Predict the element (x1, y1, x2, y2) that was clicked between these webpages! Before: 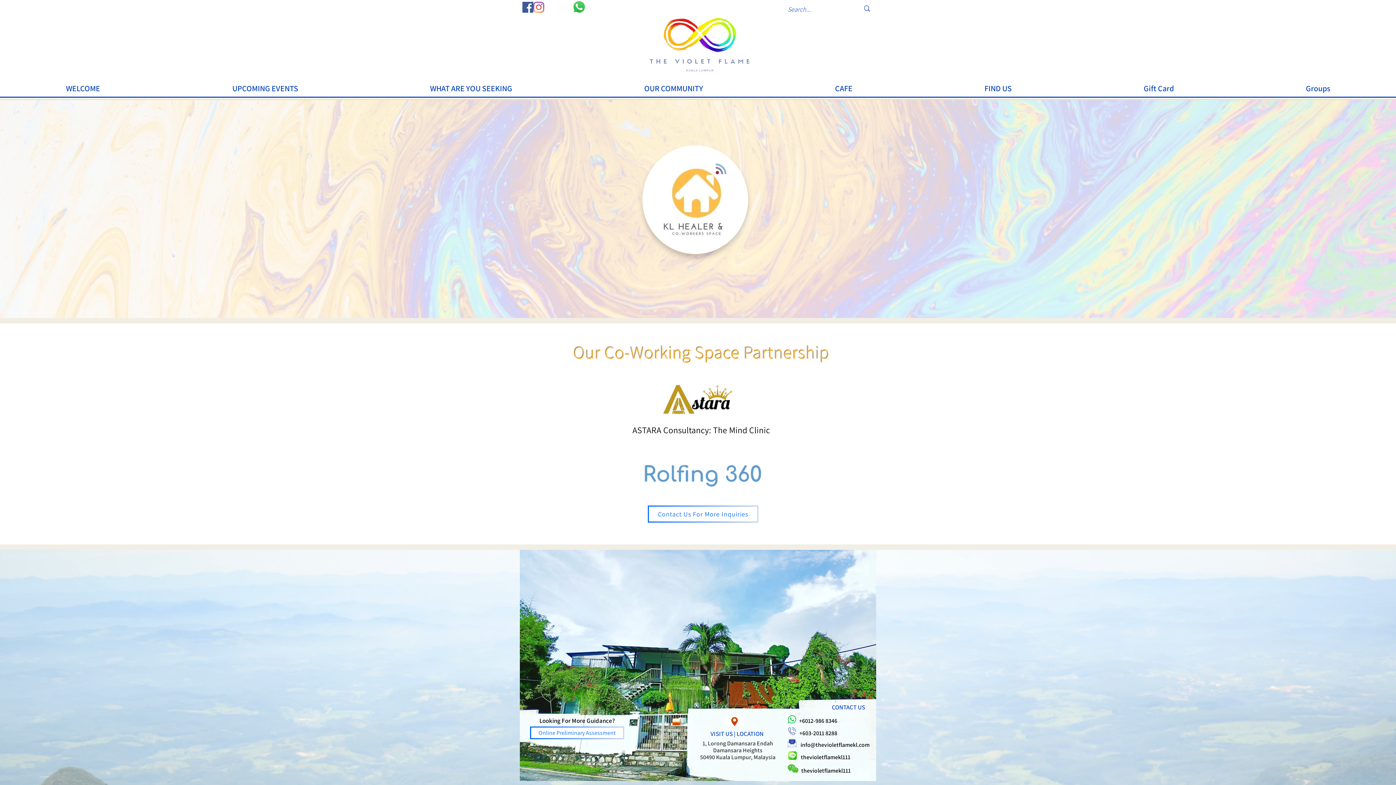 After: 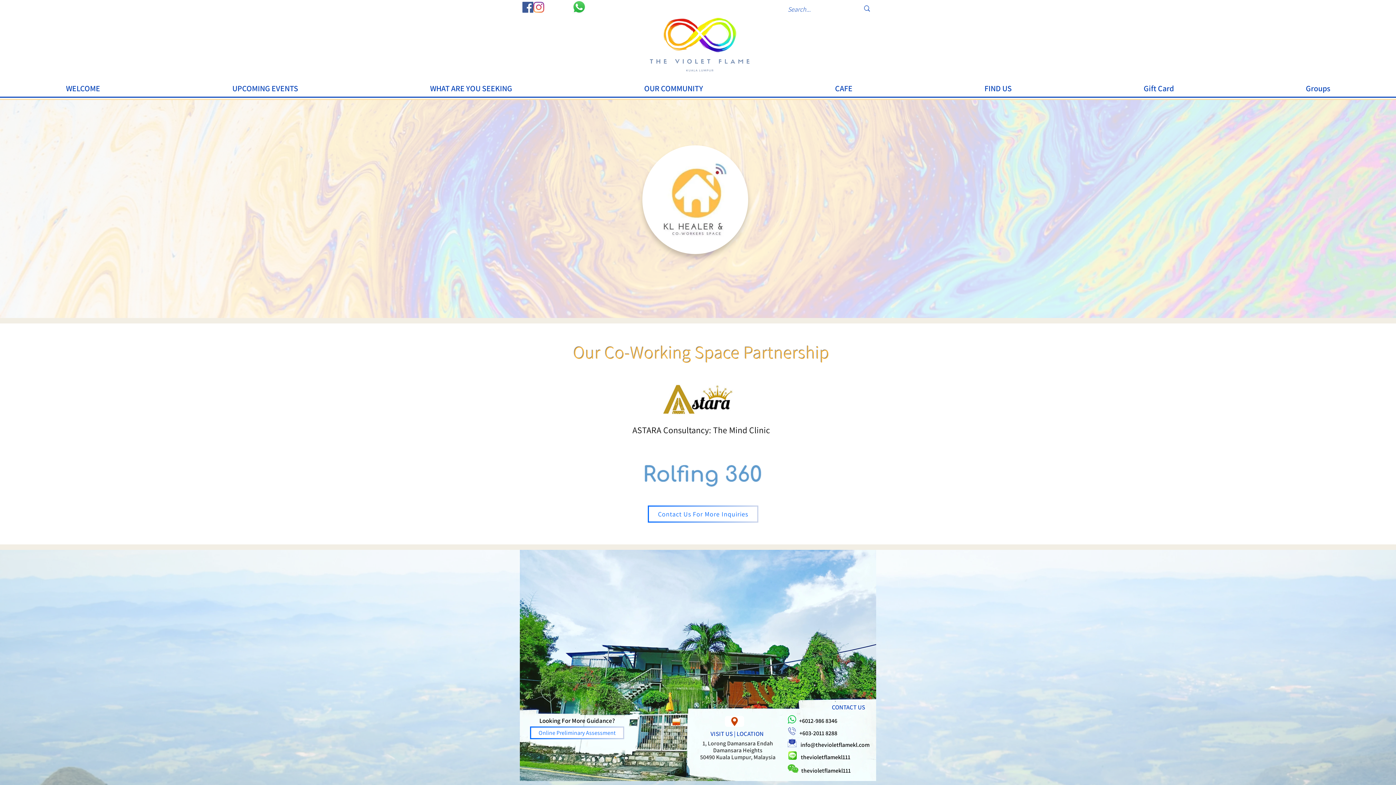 Action: bbox: (533, 1, 544, 12) label: Instagram